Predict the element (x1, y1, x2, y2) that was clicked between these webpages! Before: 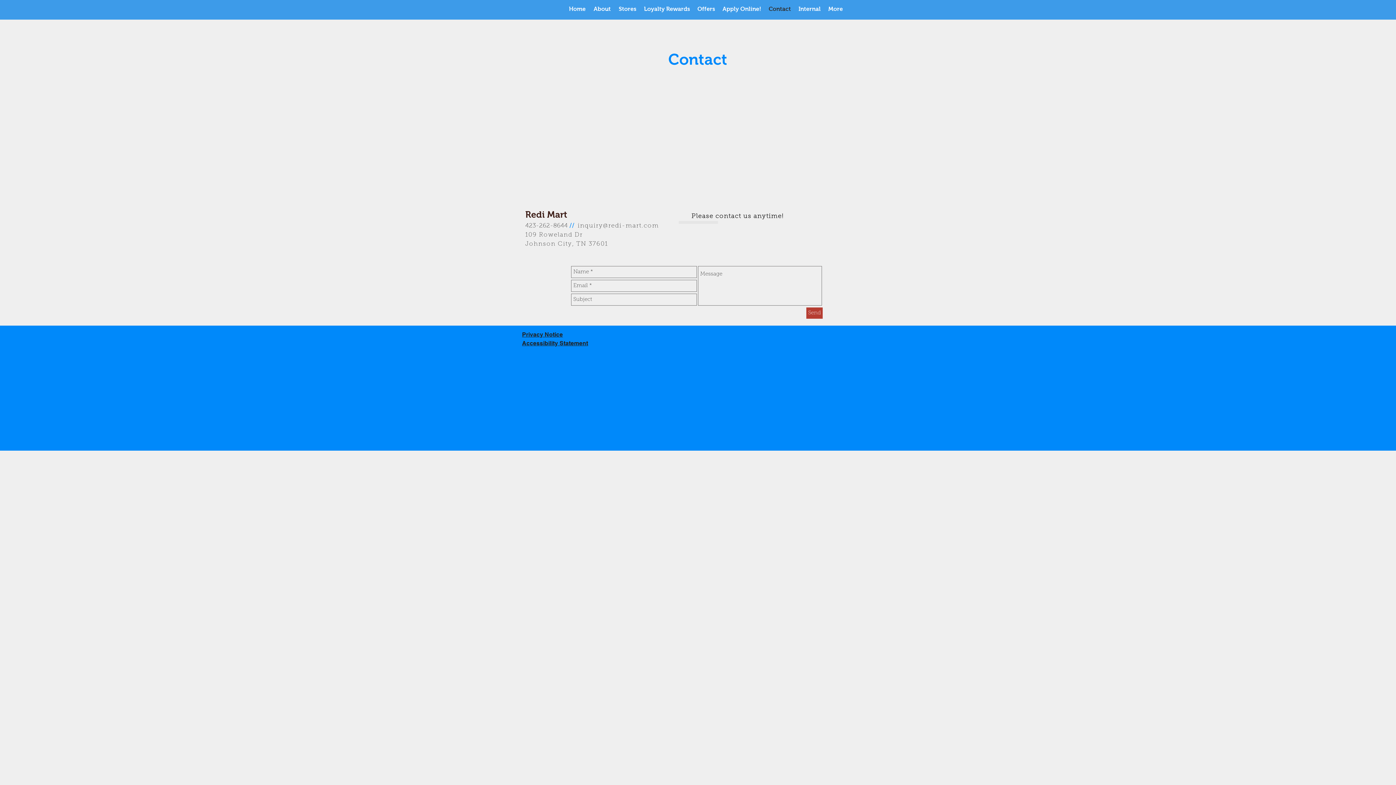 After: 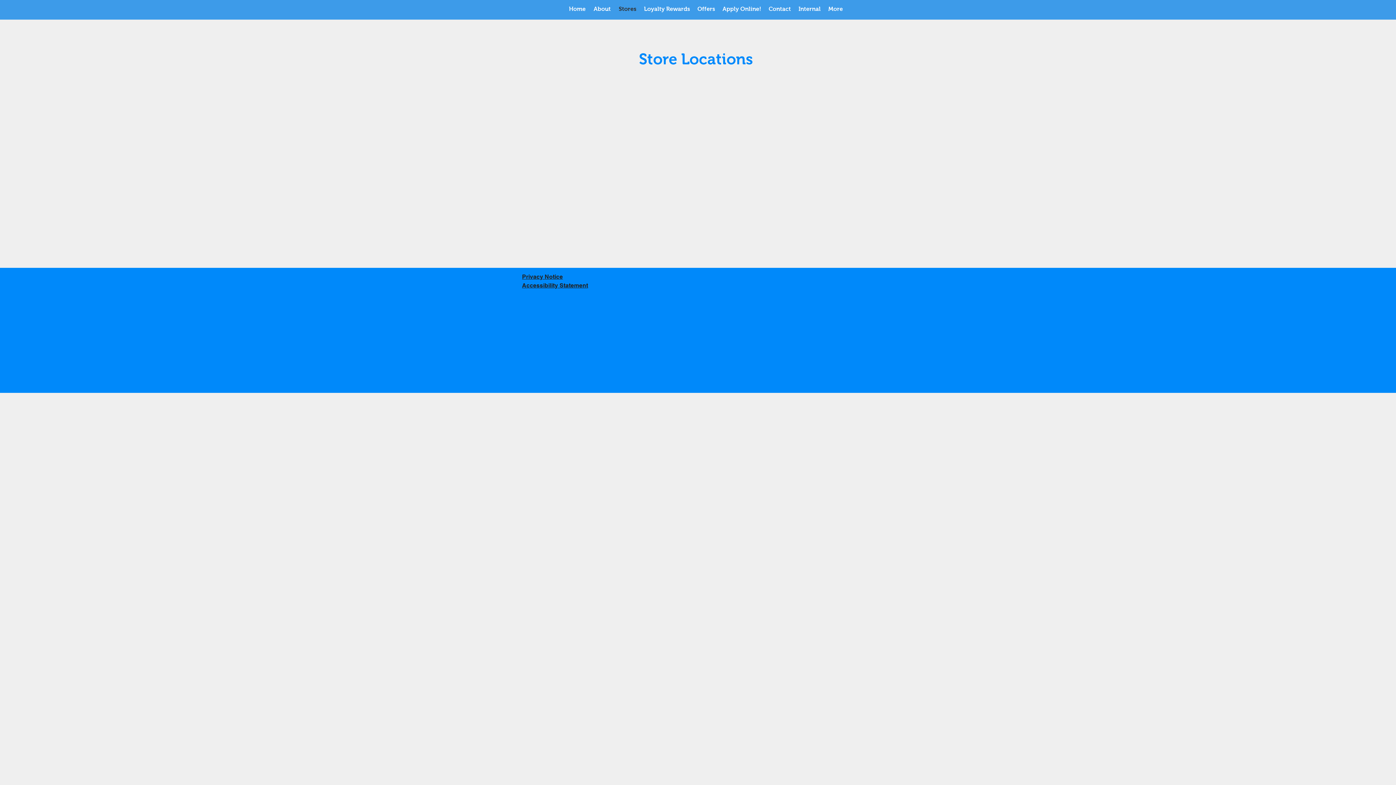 Action: bbox: (614, 0, 640, 17) label: Stores